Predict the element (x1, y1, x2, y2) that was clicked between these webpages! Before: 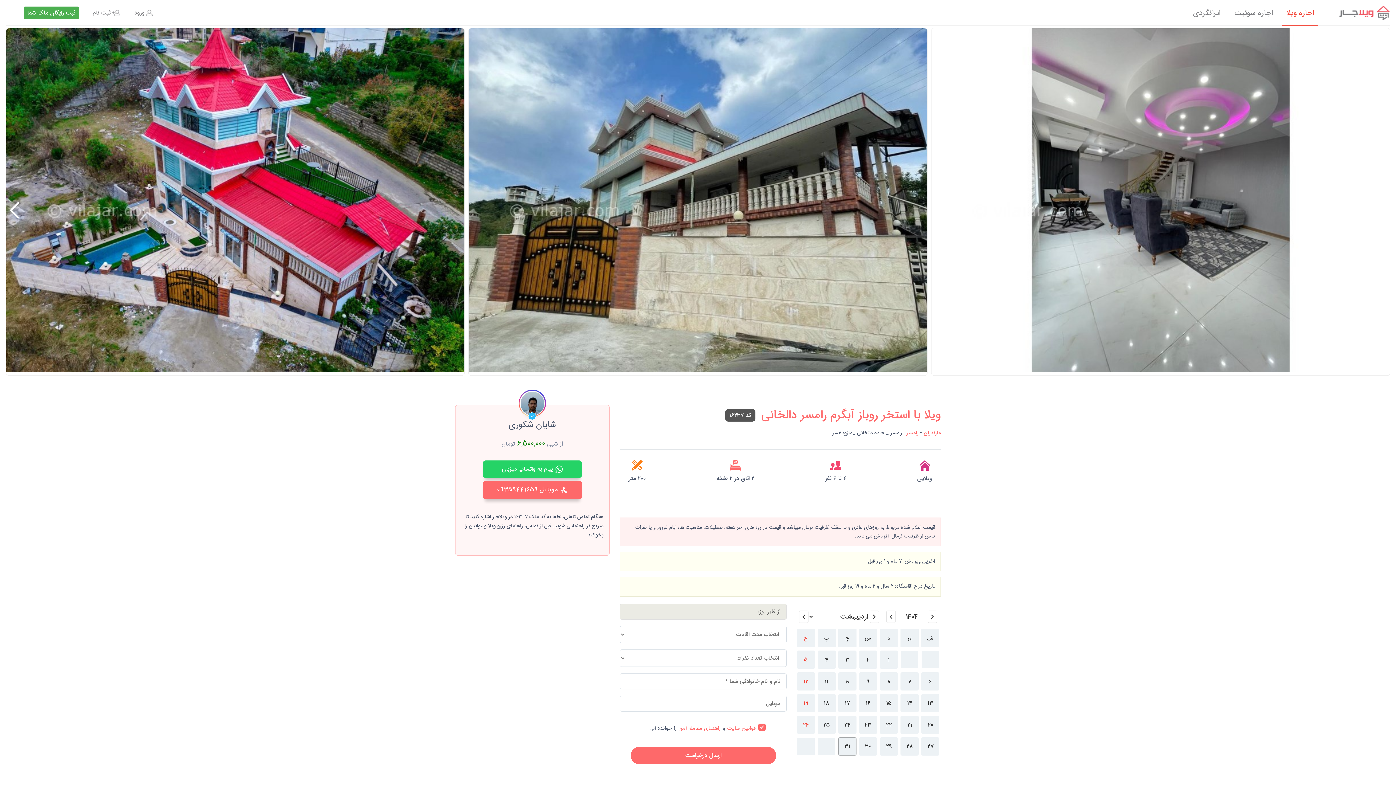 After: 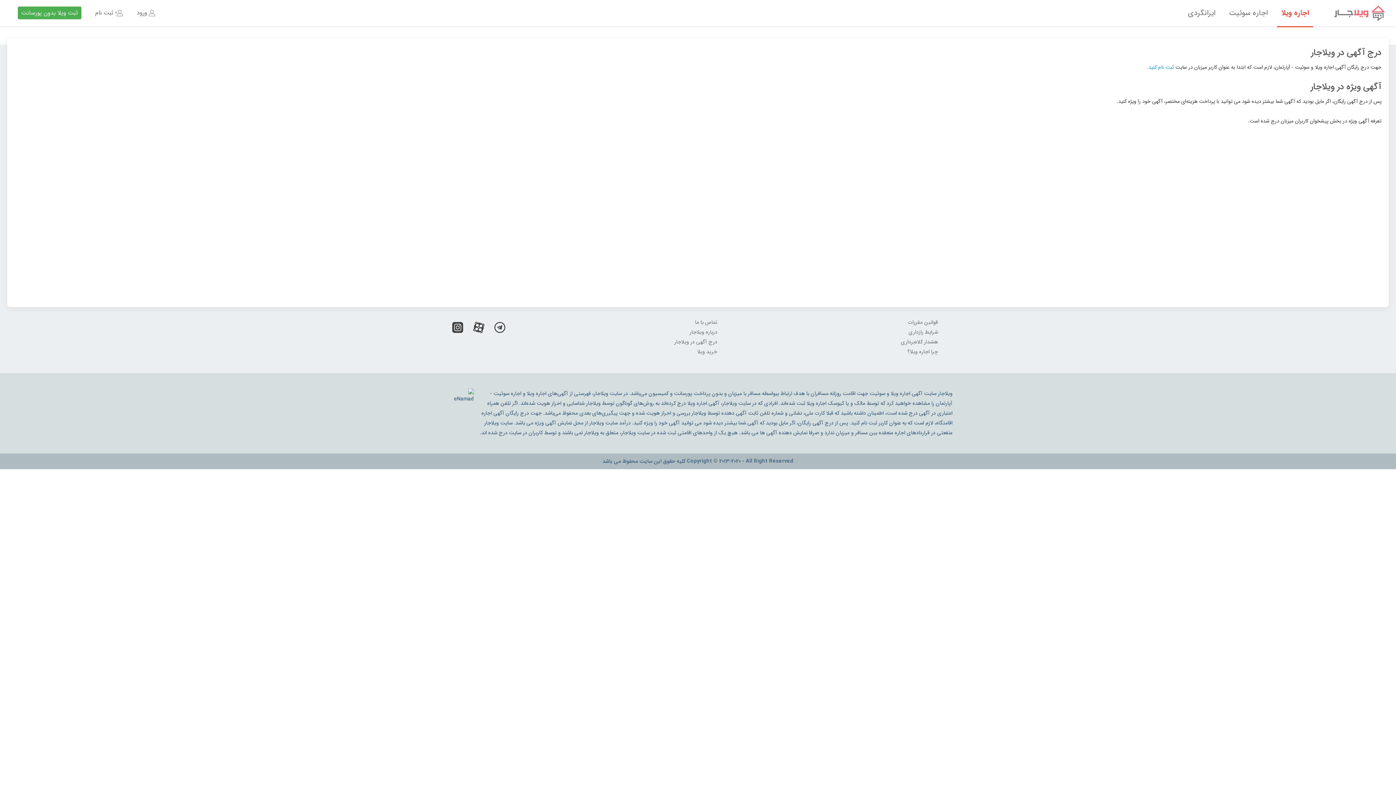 Action: bbox: (23, 6, 78, 19) label: ثبت رایگان ملک شما